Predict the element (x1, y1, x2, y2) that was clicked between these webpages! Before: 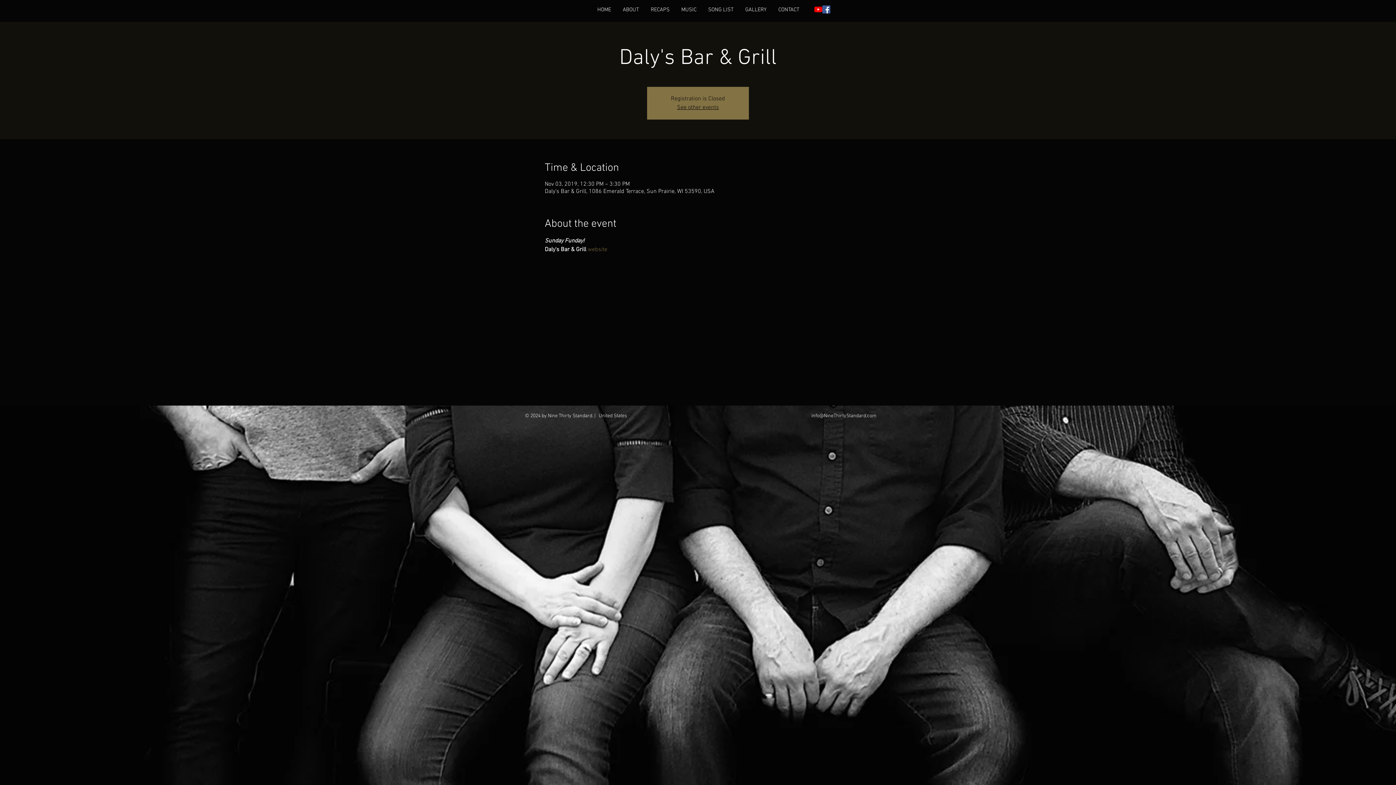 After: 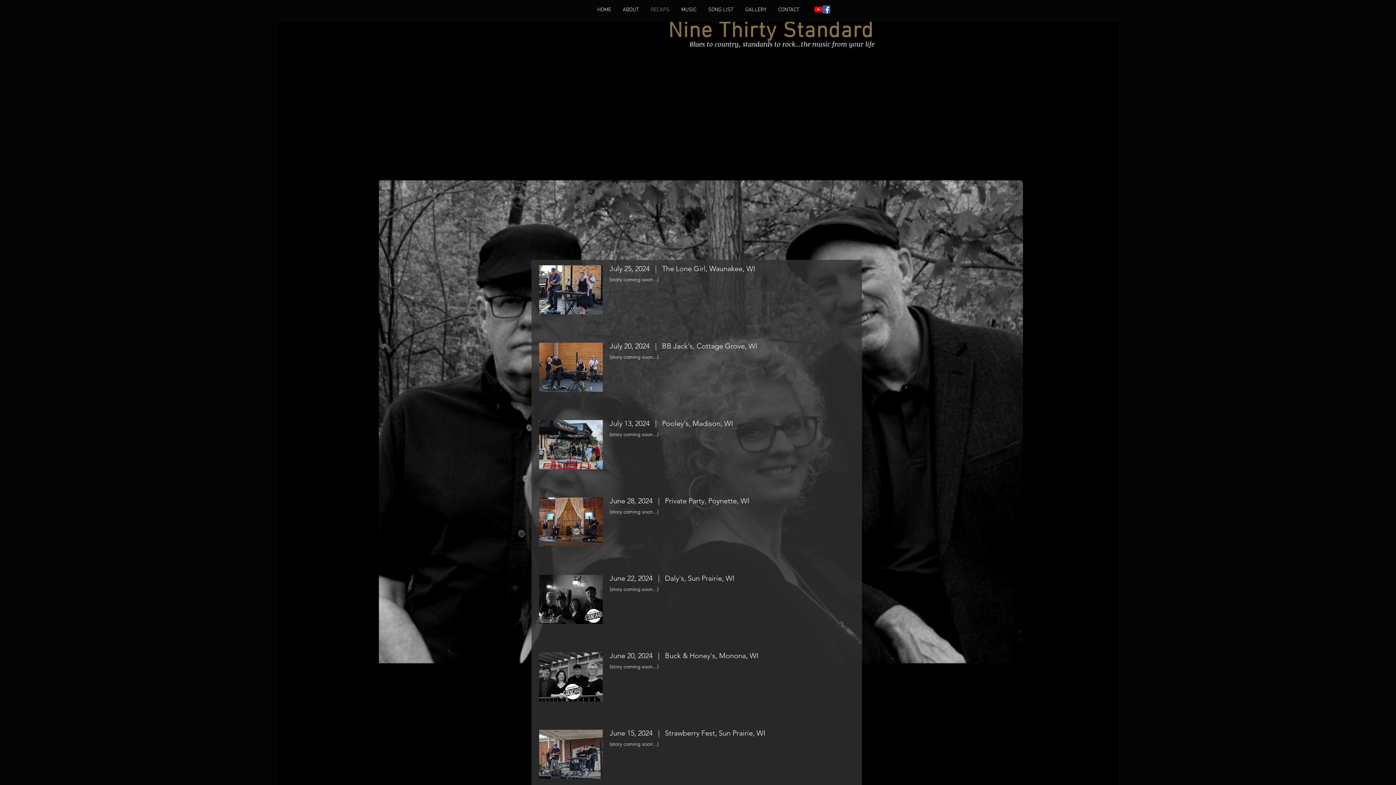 Action: label: RECAPS bbox: (645, 5, 675, 14)